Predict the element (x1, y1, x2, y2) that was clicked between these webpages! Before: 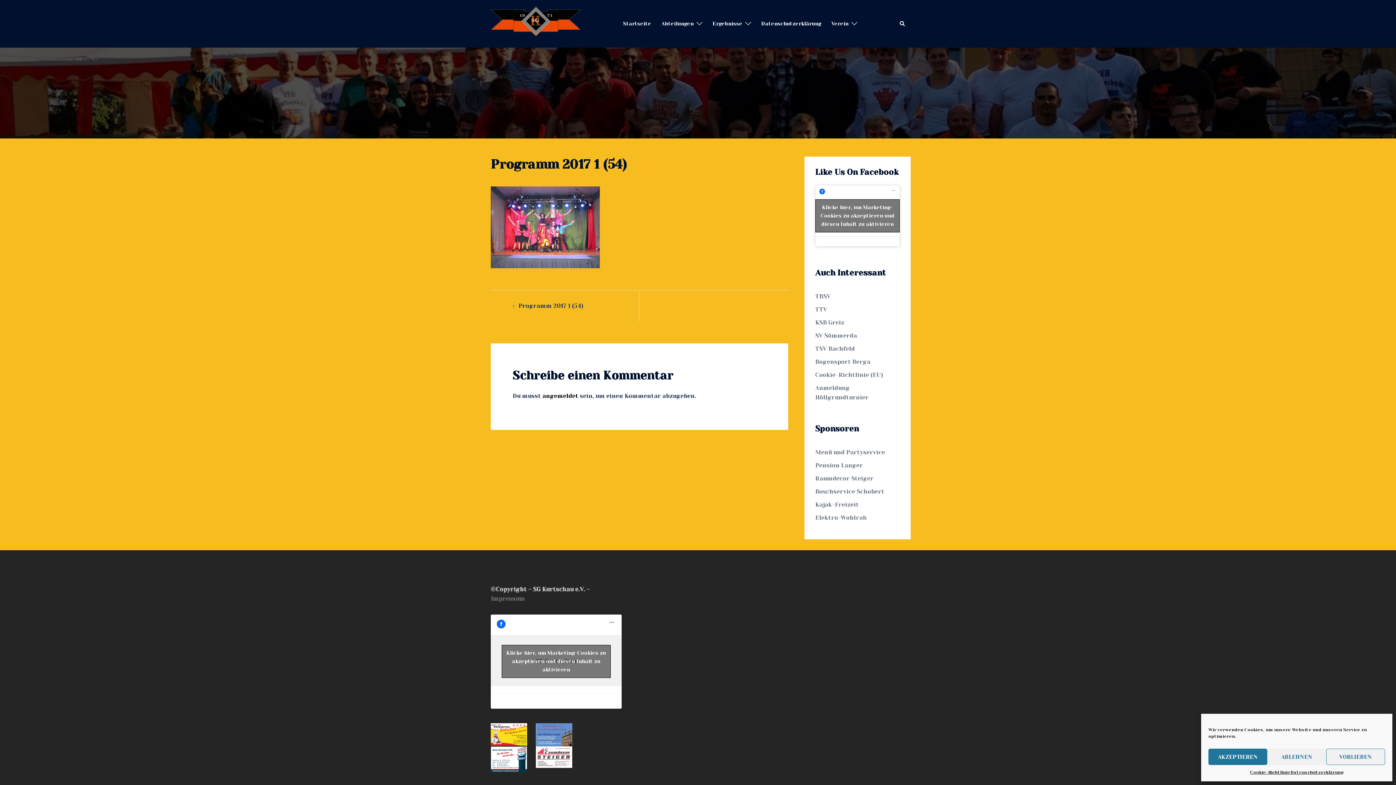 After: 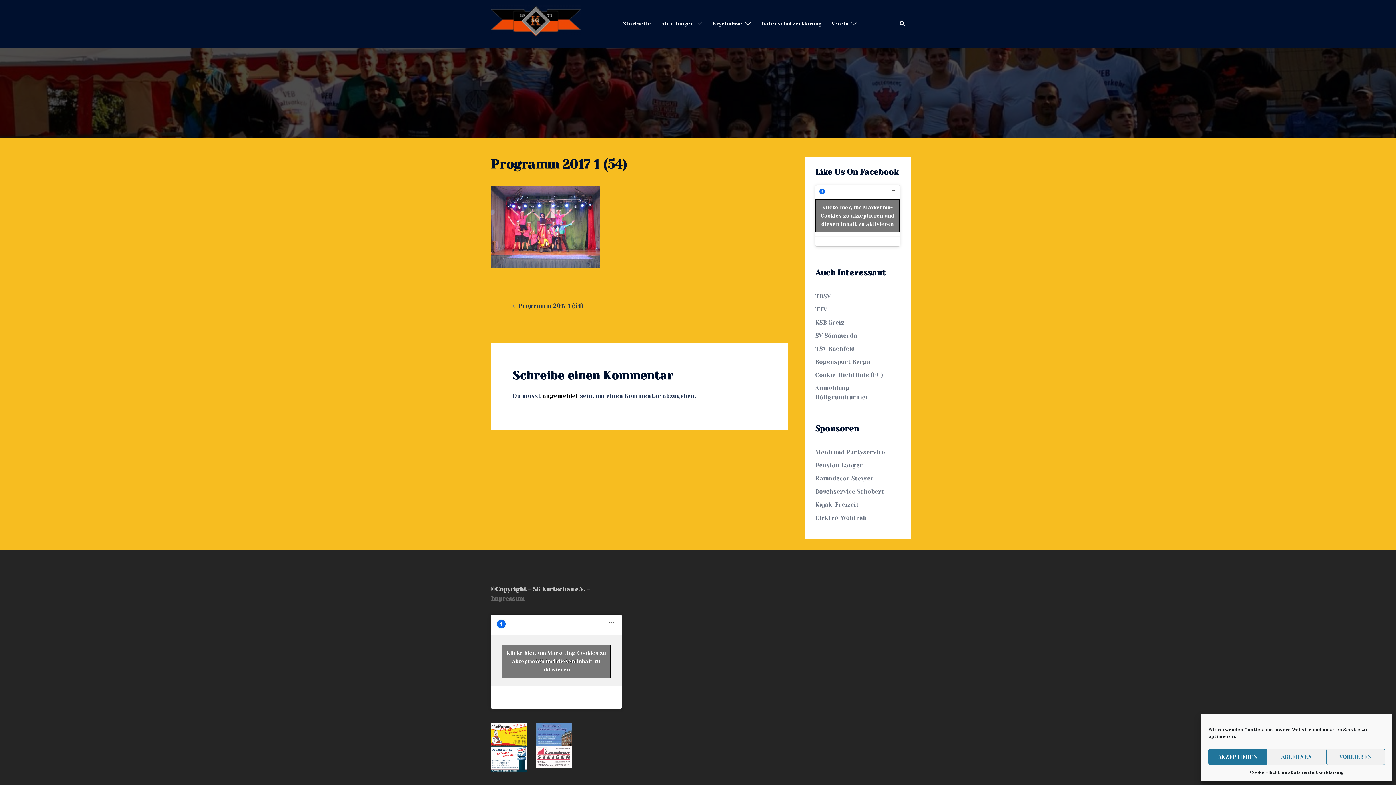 Action: bbox: (815, 475, 874, 482) label: Raumdecor Steiger